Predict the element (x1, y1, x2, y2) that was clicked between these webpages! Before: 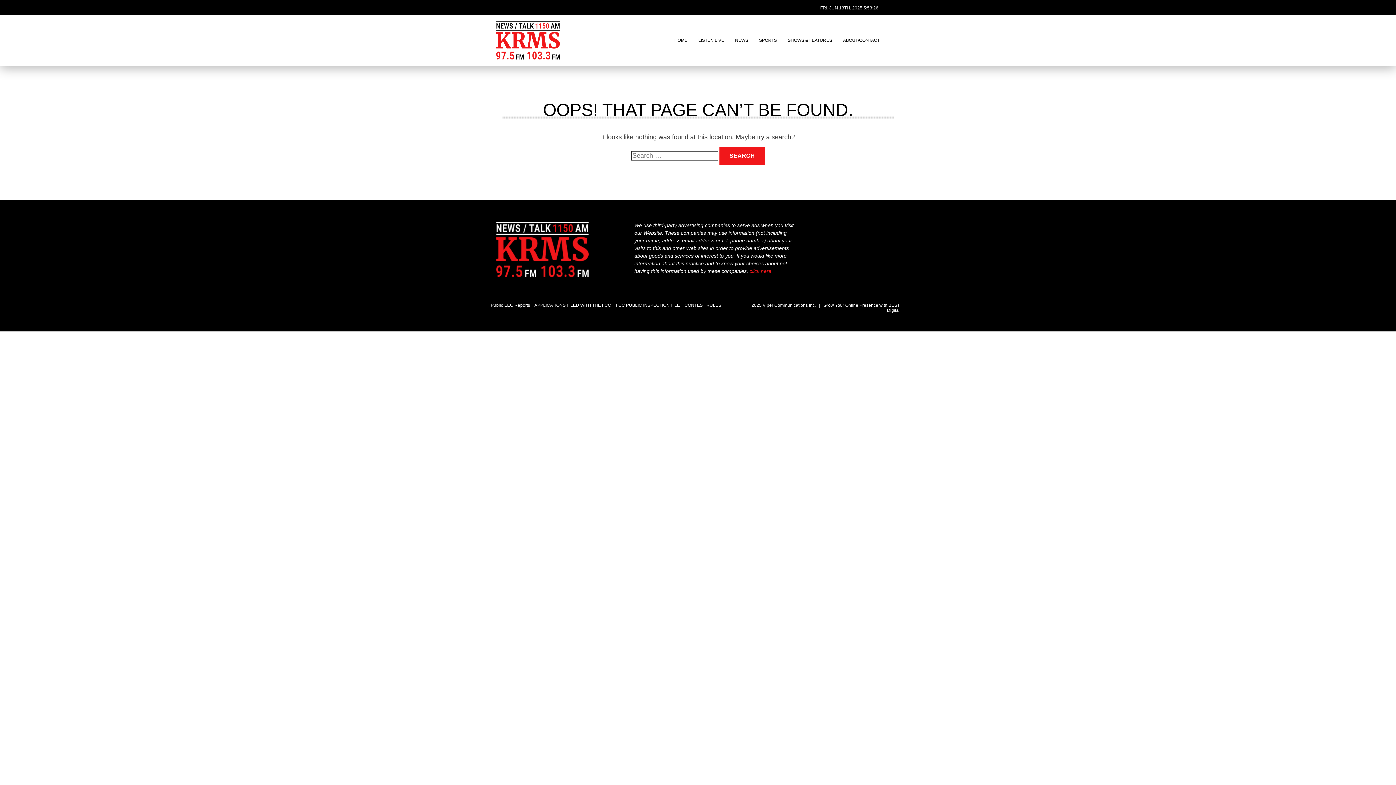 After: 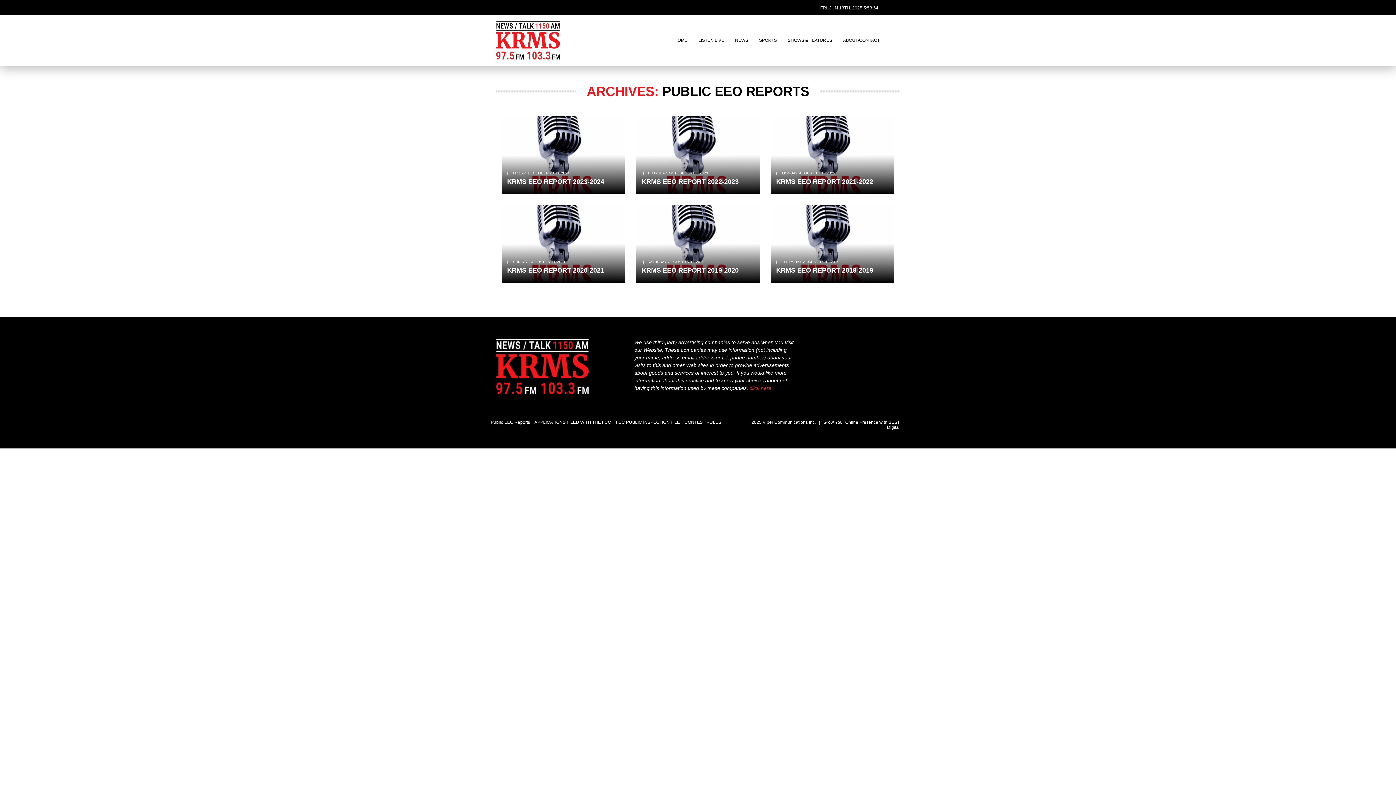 Action: label: Public EEO Reports bbox: (490, 302, 533, 308)